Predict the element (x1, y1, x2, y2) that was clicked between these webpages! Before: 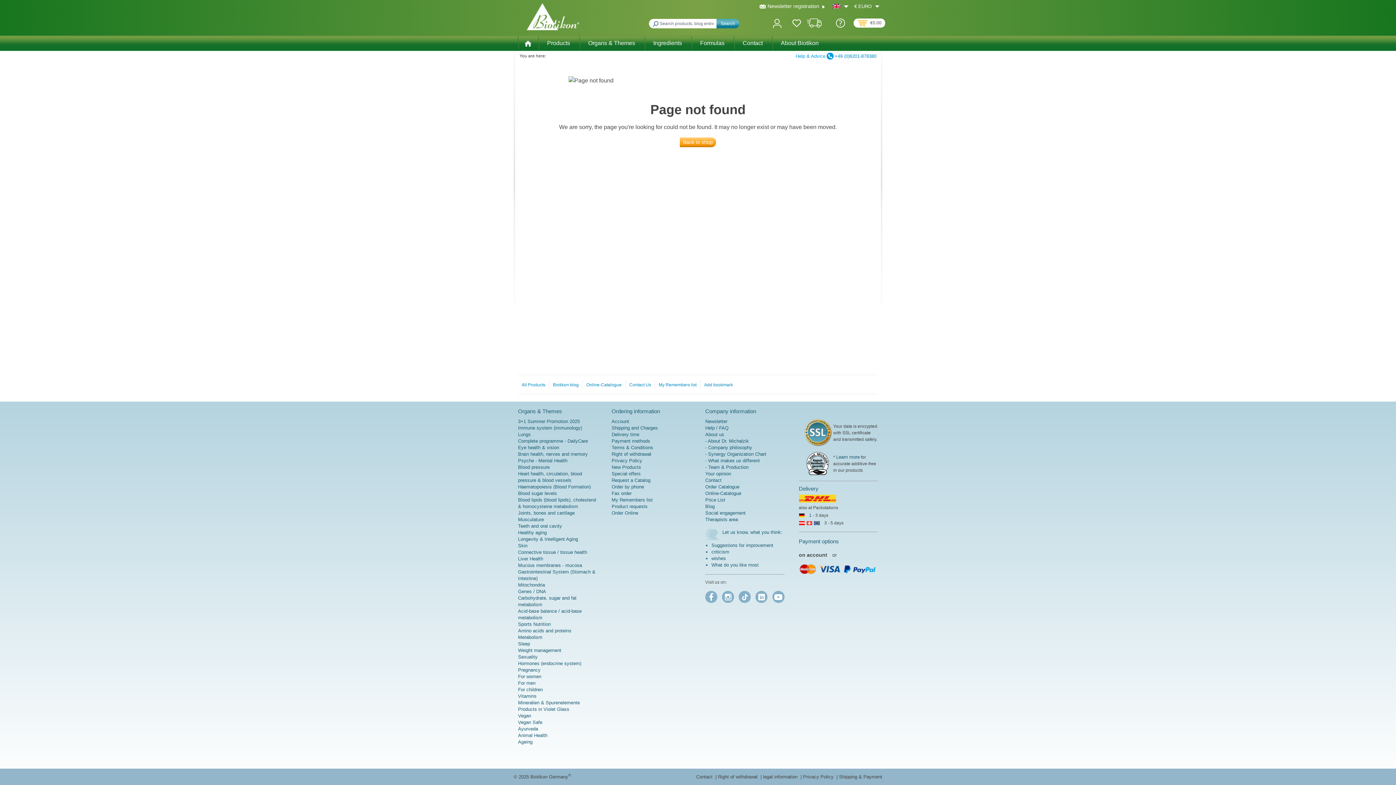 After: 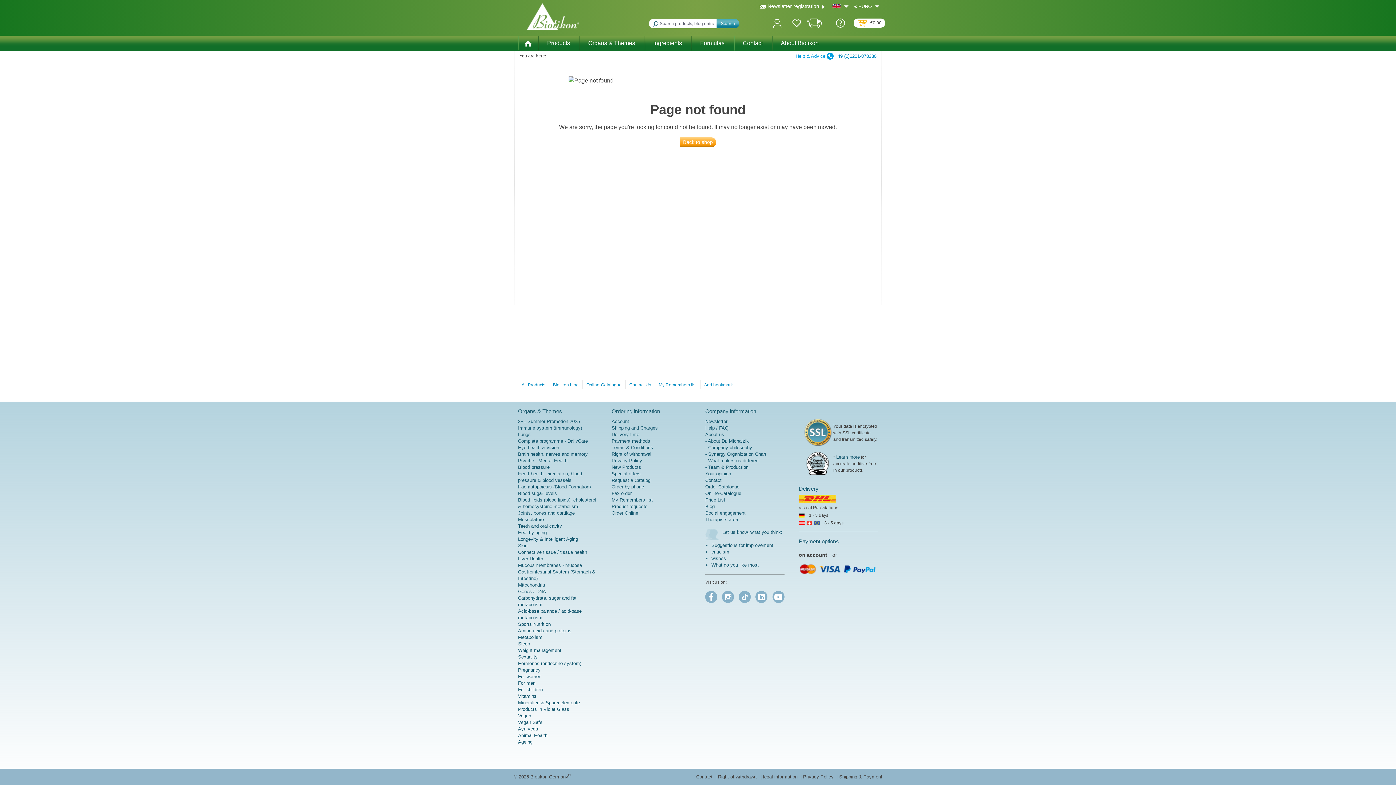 Action: label: Learn more bbox: (836, 454, 860, 459)